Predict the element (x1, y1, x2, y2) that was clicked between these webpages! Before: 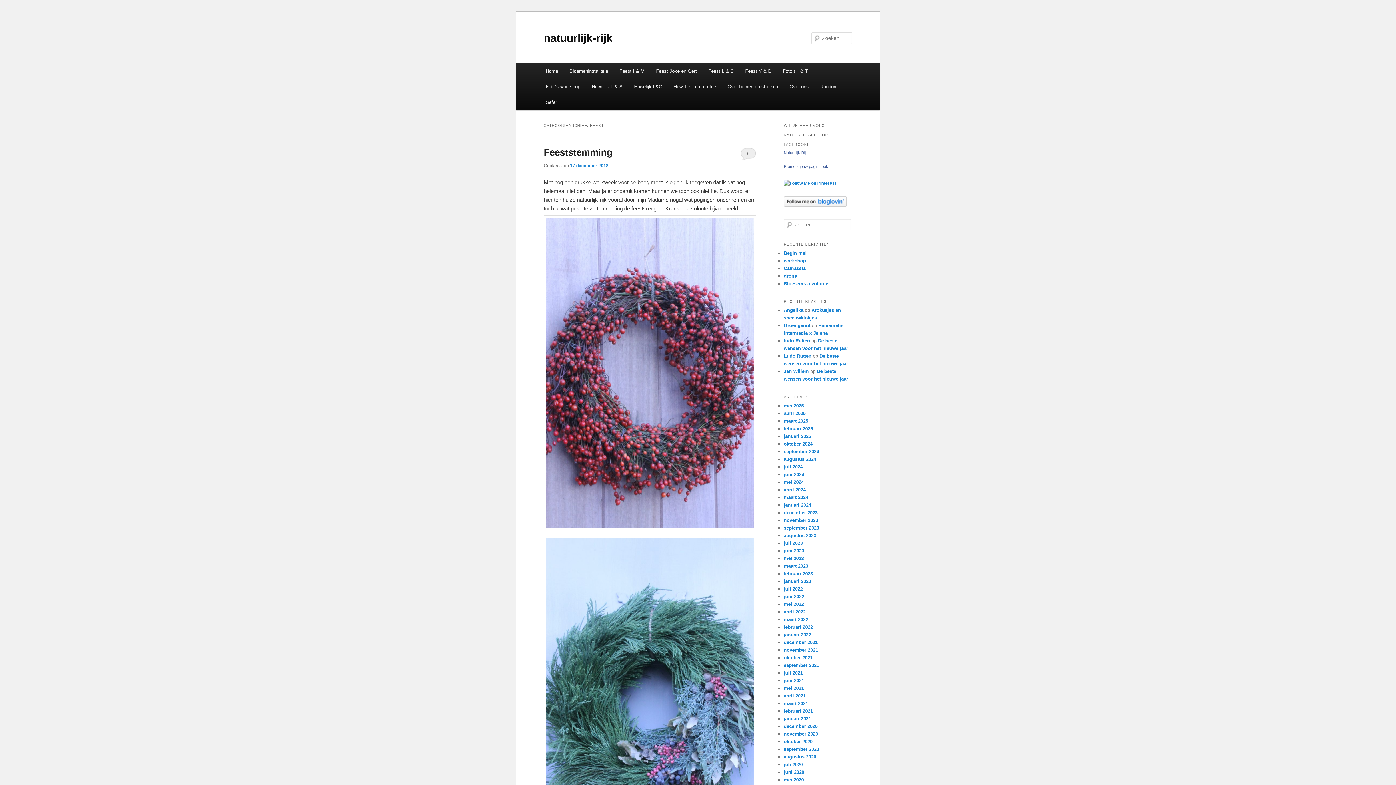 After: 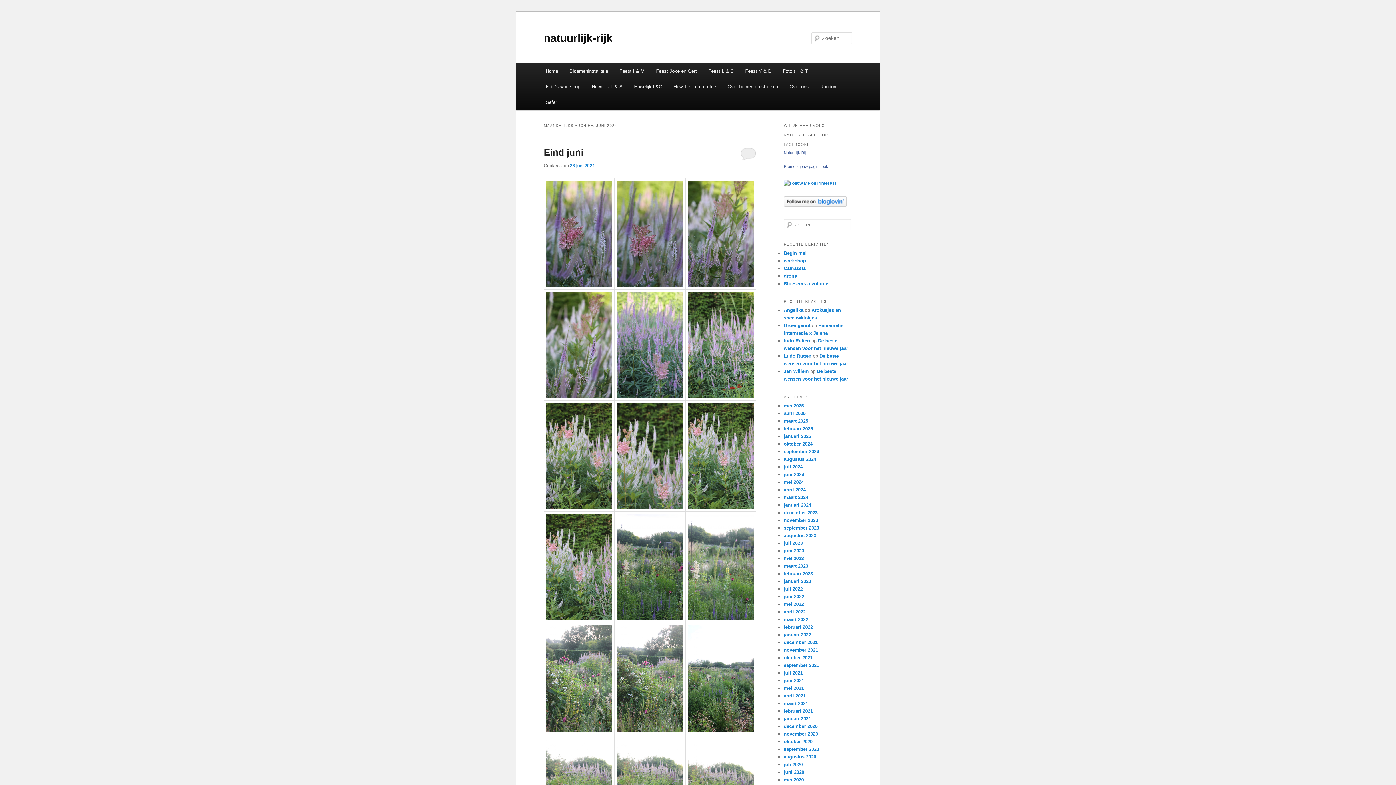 Action: bbox: (784, 471, 804, 477) label: juni 2024